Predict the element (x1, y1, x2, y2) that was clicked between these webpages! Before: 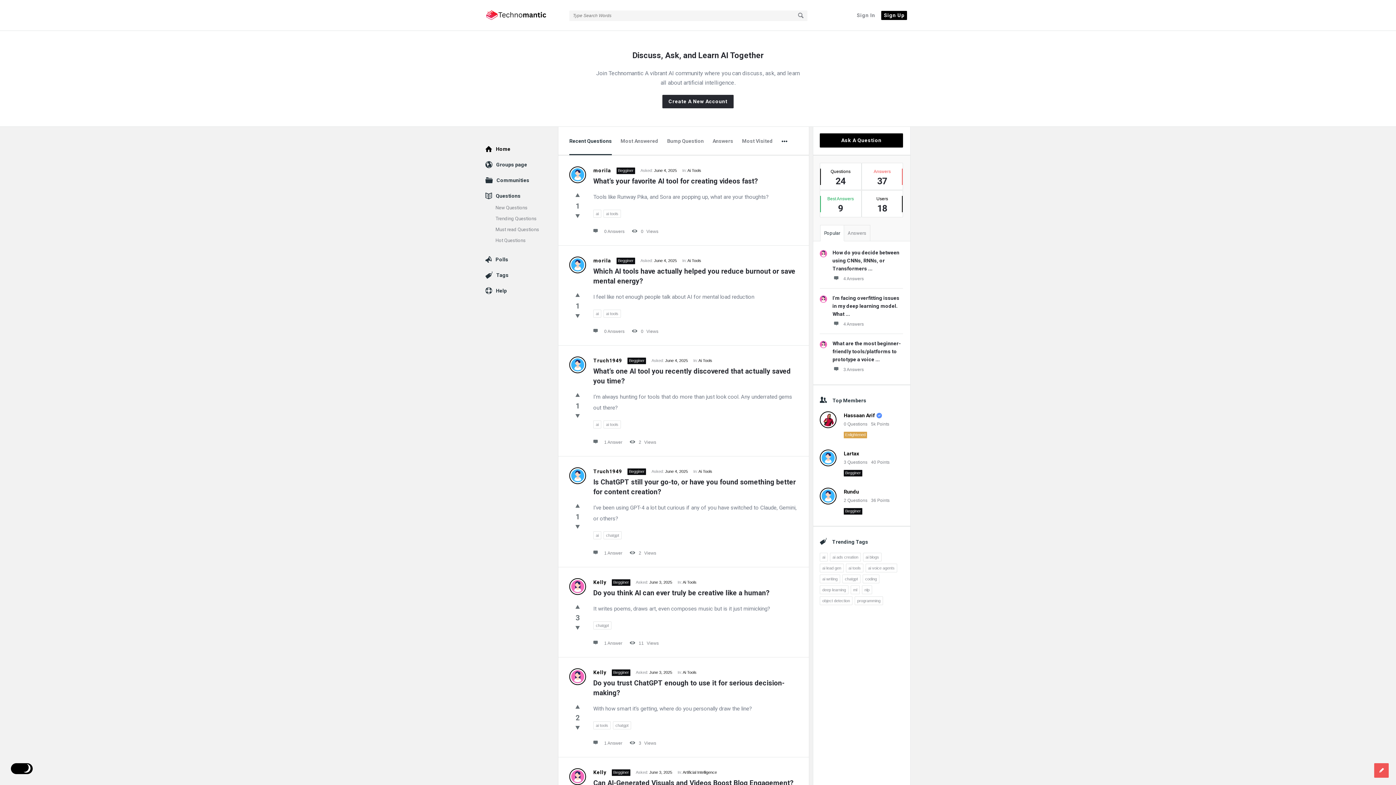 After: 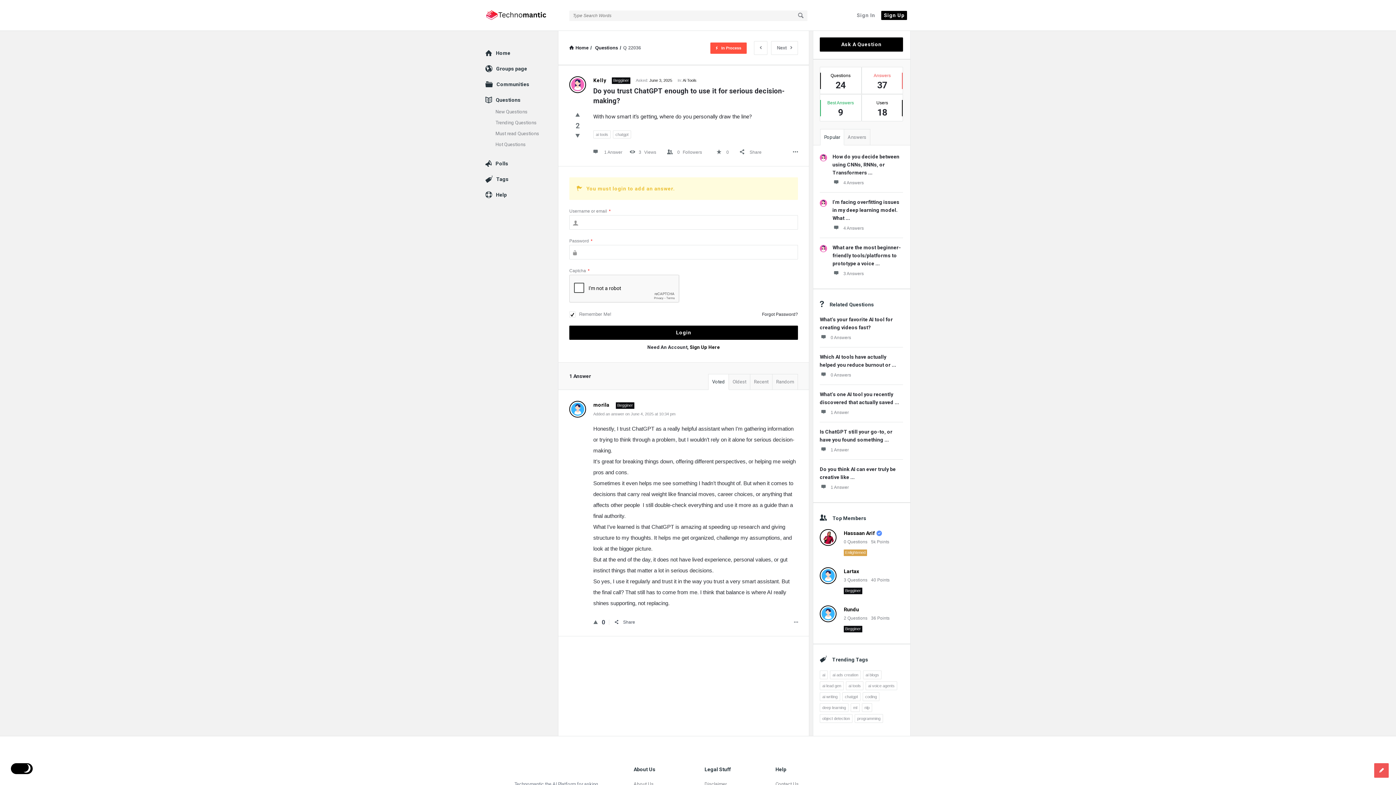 Action: bbox: (649, 670, 672, 674) label: June 3, 2025